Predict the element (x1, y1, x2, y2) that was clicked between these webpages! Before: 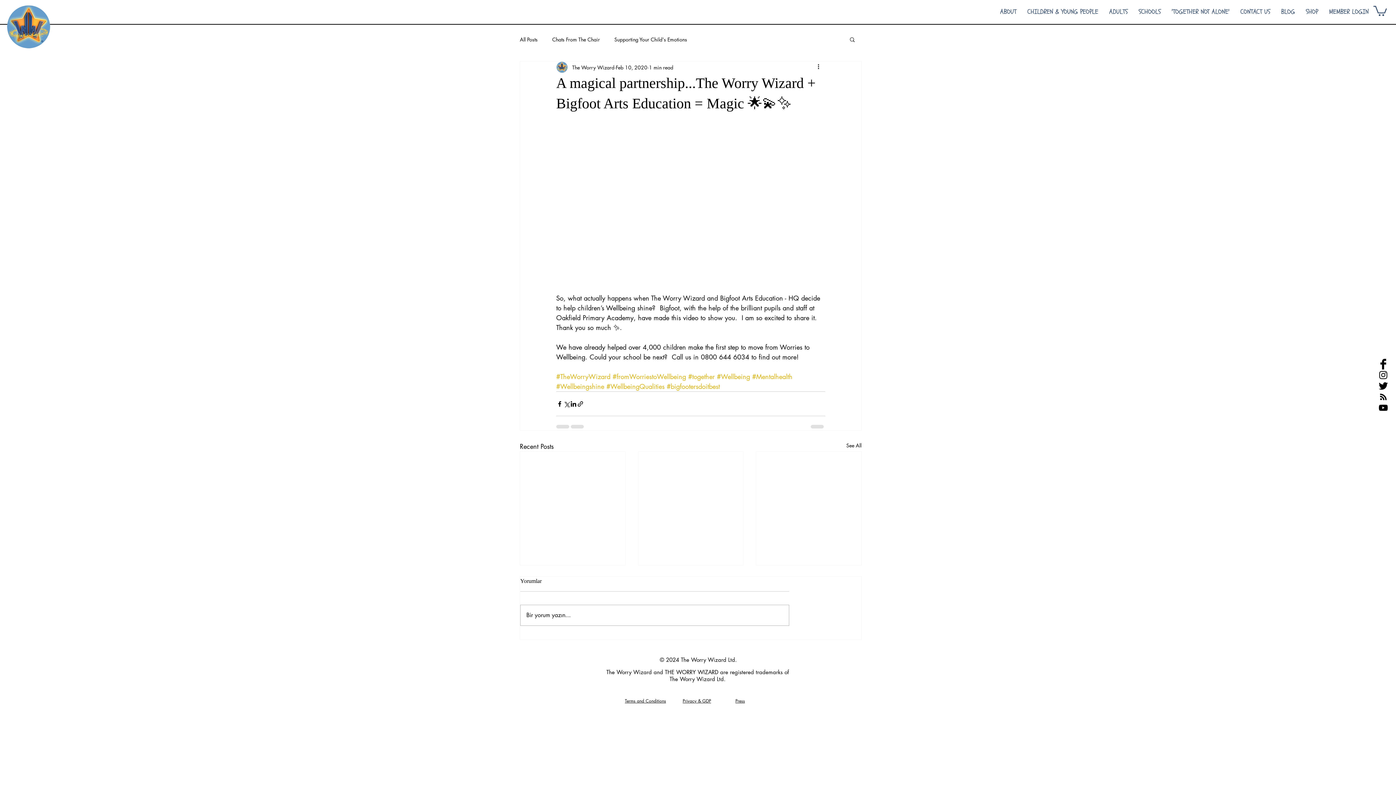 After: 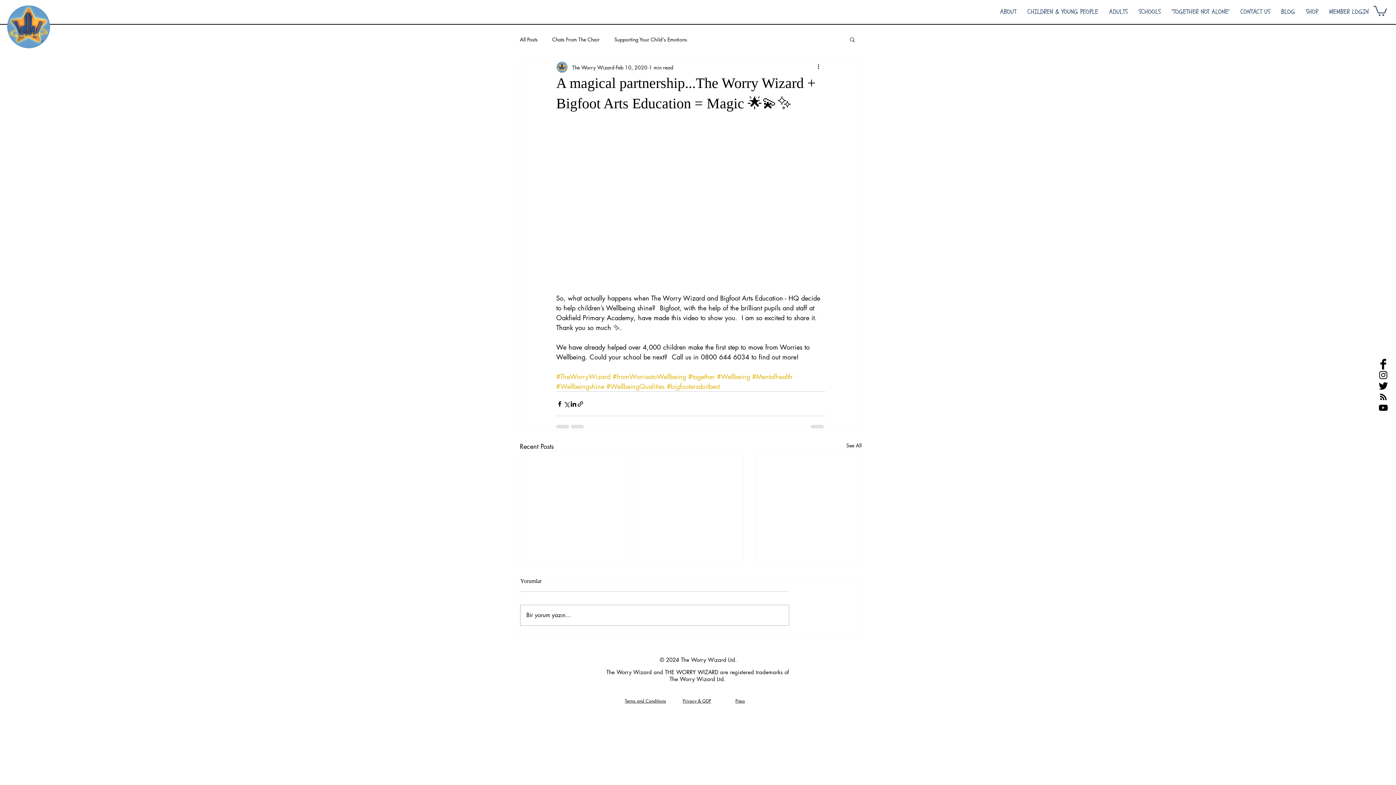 Action: bbox: (682, 698, 711, 703) label: Privacy & GDP